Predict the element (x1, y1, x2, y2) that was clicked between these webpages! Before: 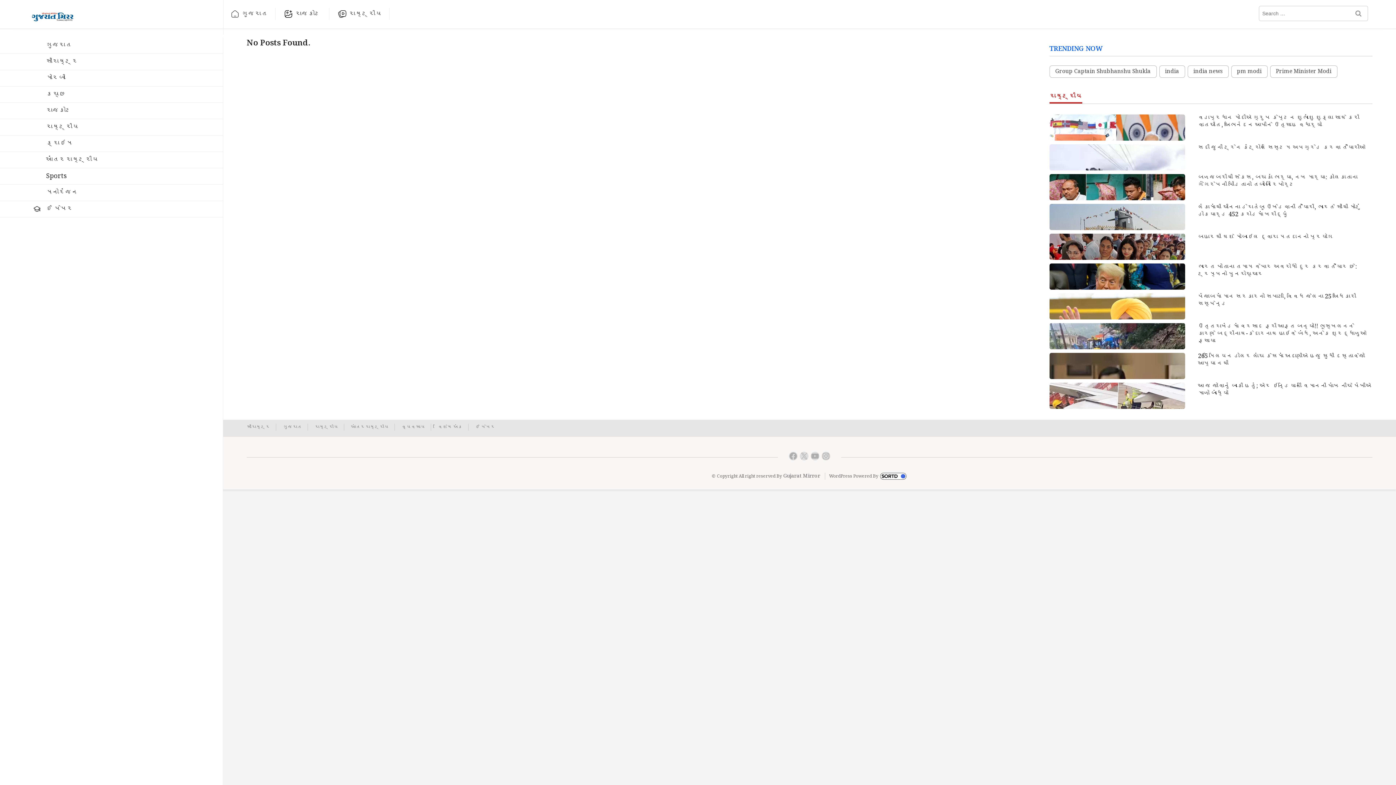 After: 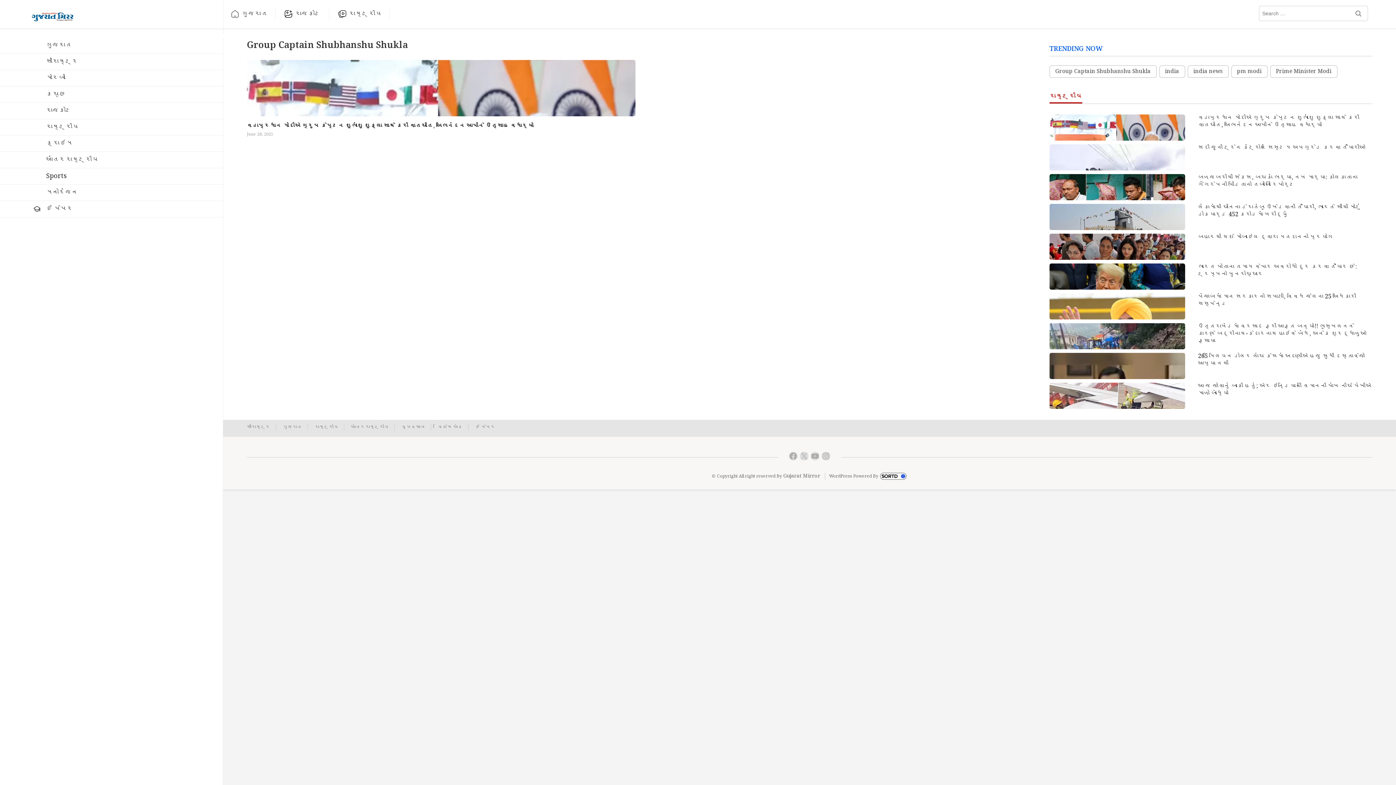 Action: bbox: (1049, 65, 1156, 77) label: Group Captain Shubhanshu Shukla